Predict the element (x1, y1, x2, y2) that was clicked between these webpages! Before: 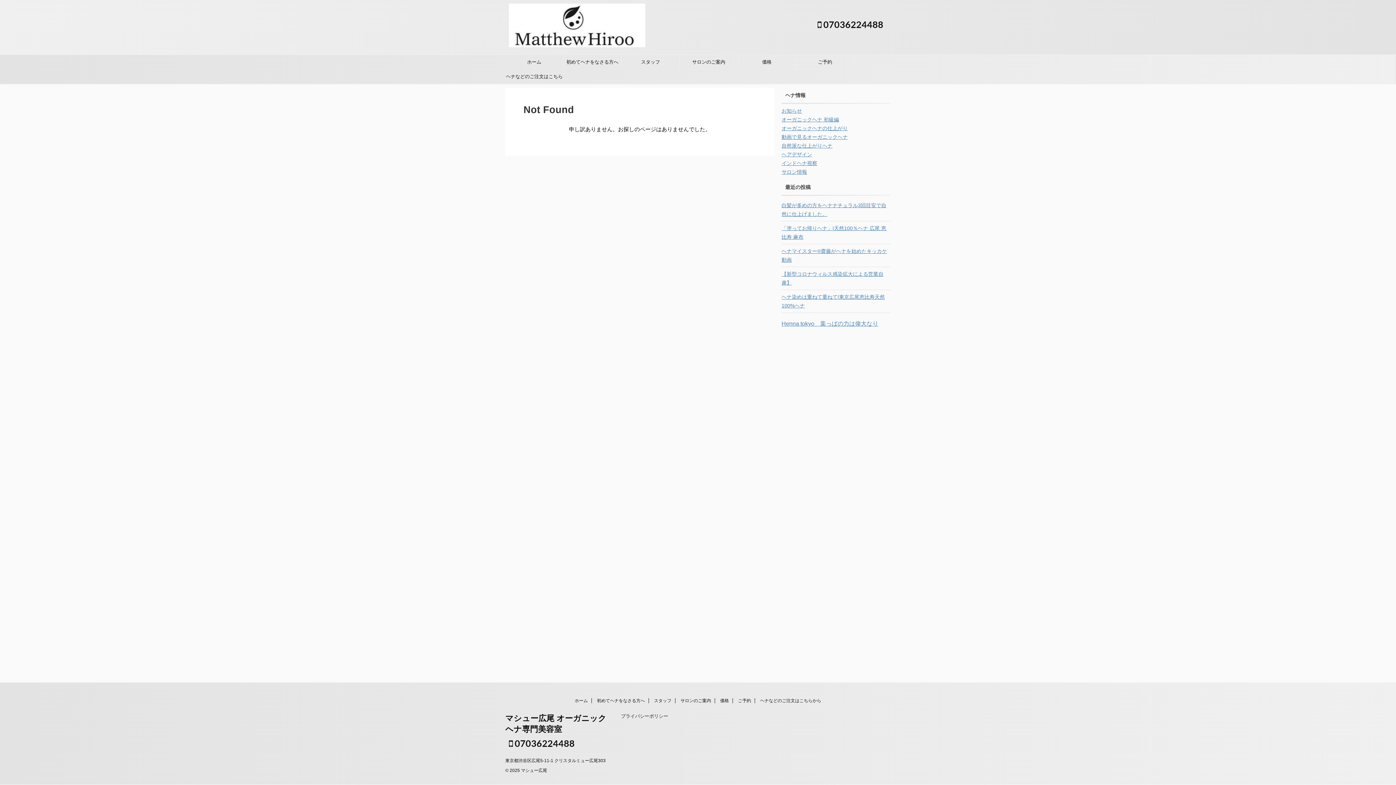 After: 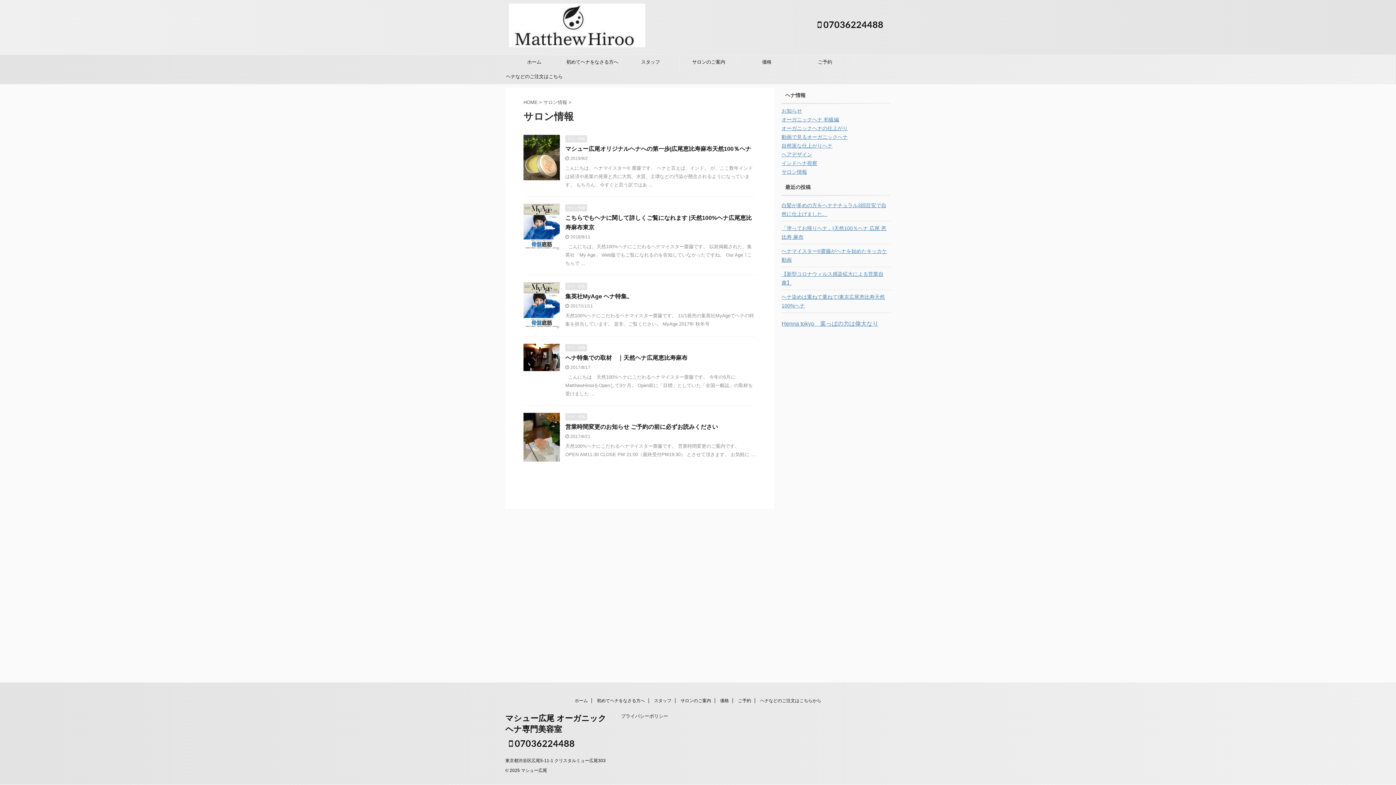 Action: bbox: (781, 169, 807, 174) label: サロン情報